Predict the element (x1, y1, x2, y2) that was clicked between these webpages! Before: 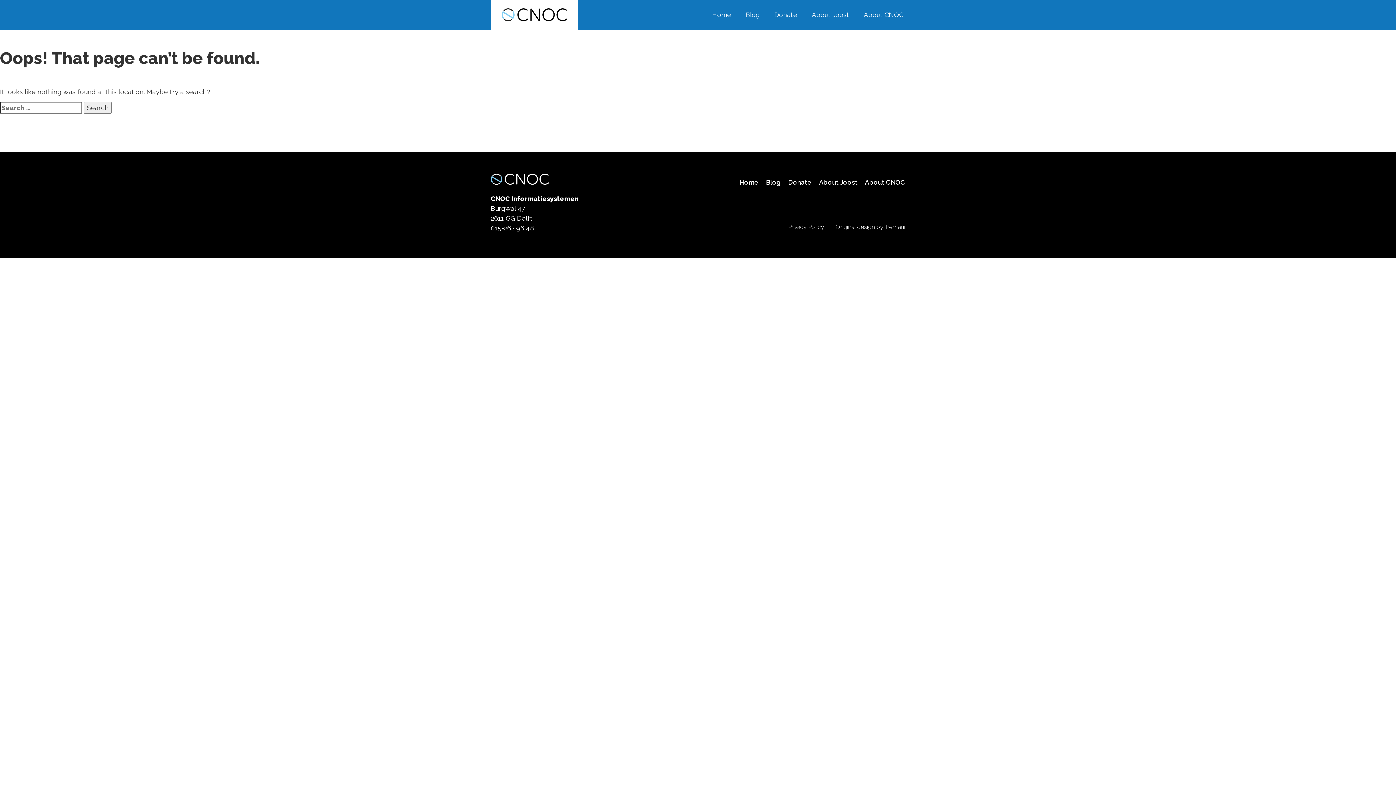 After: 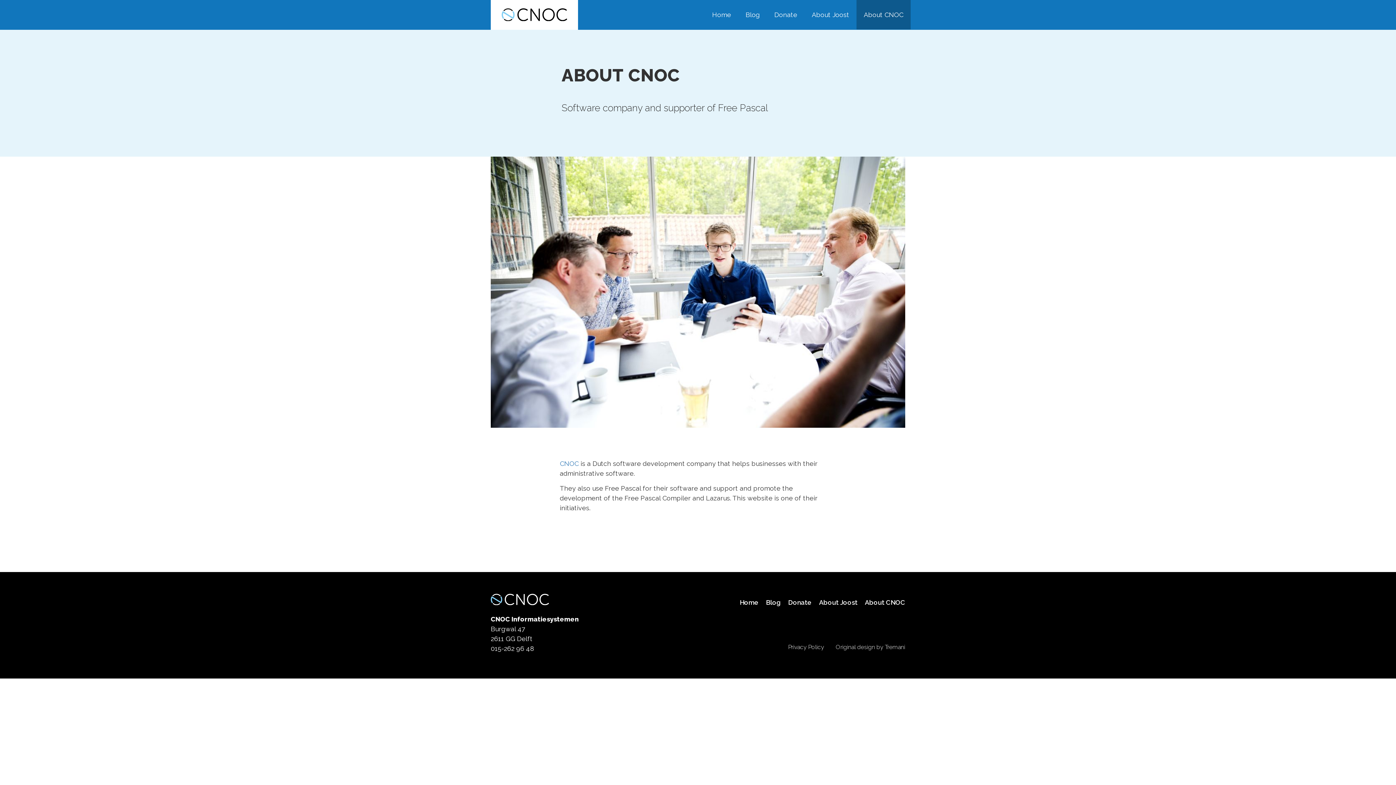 Action: bbox: (856, 0, 910, 29) label: About CNOC